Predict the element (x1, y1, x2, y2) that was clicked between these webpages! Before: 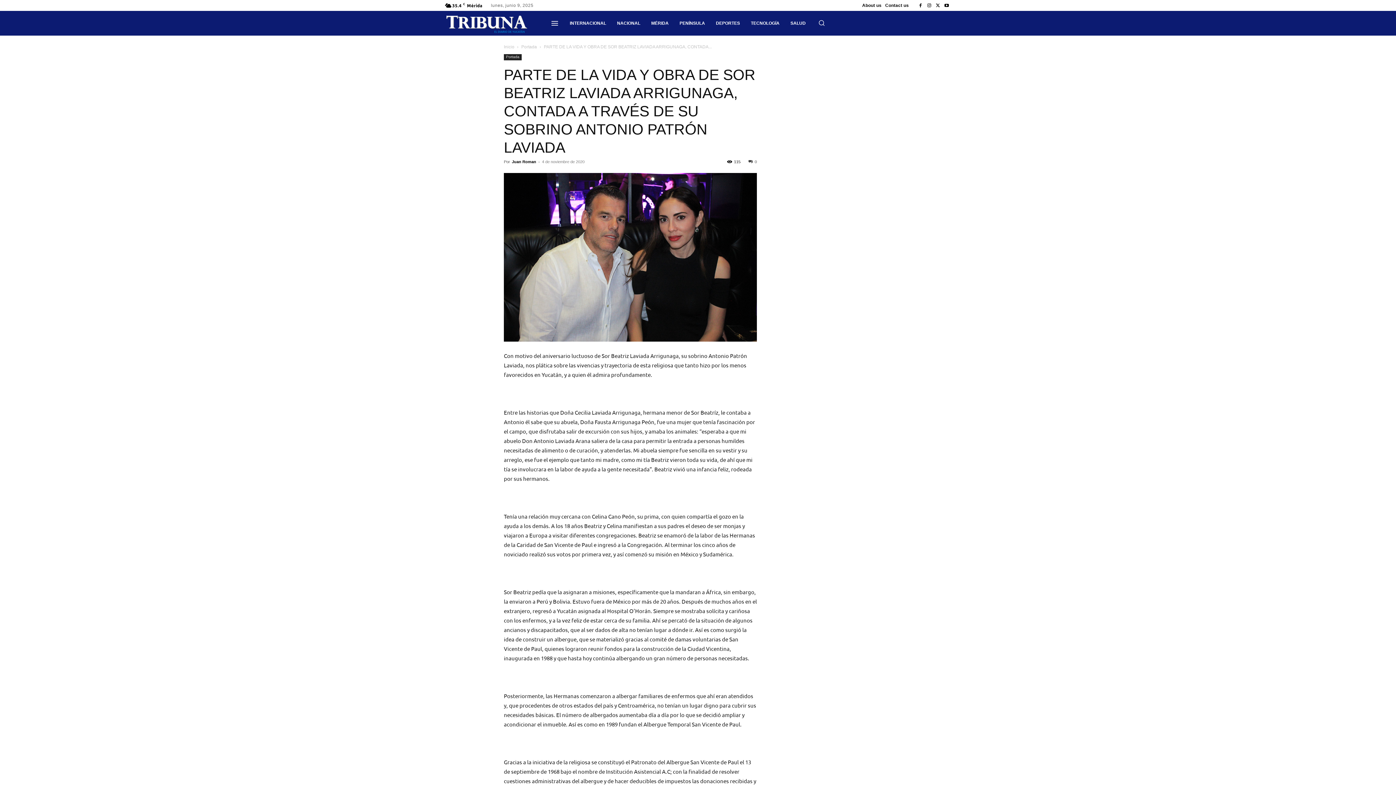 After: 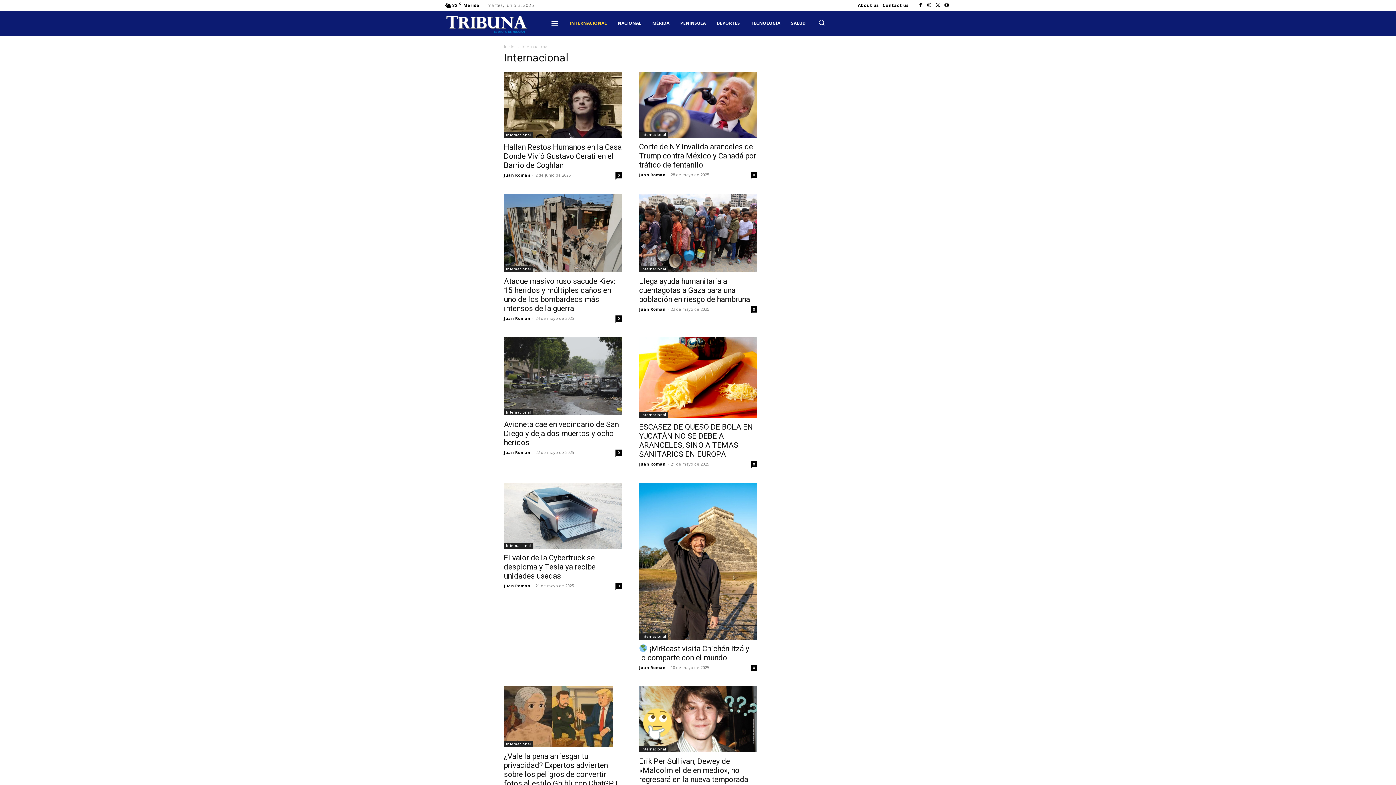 Action: bbox: (564, 12, 611, 34) label: INTERNACIONAL